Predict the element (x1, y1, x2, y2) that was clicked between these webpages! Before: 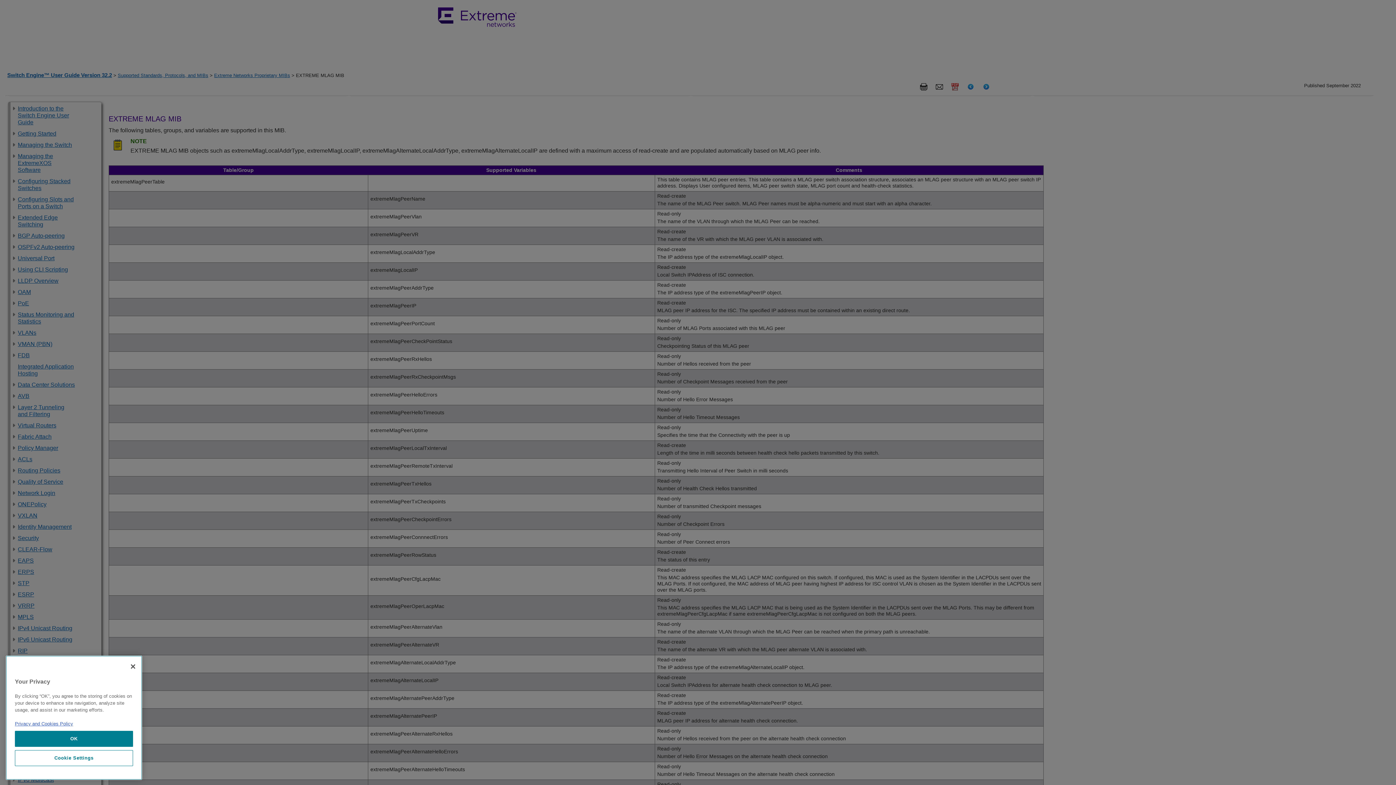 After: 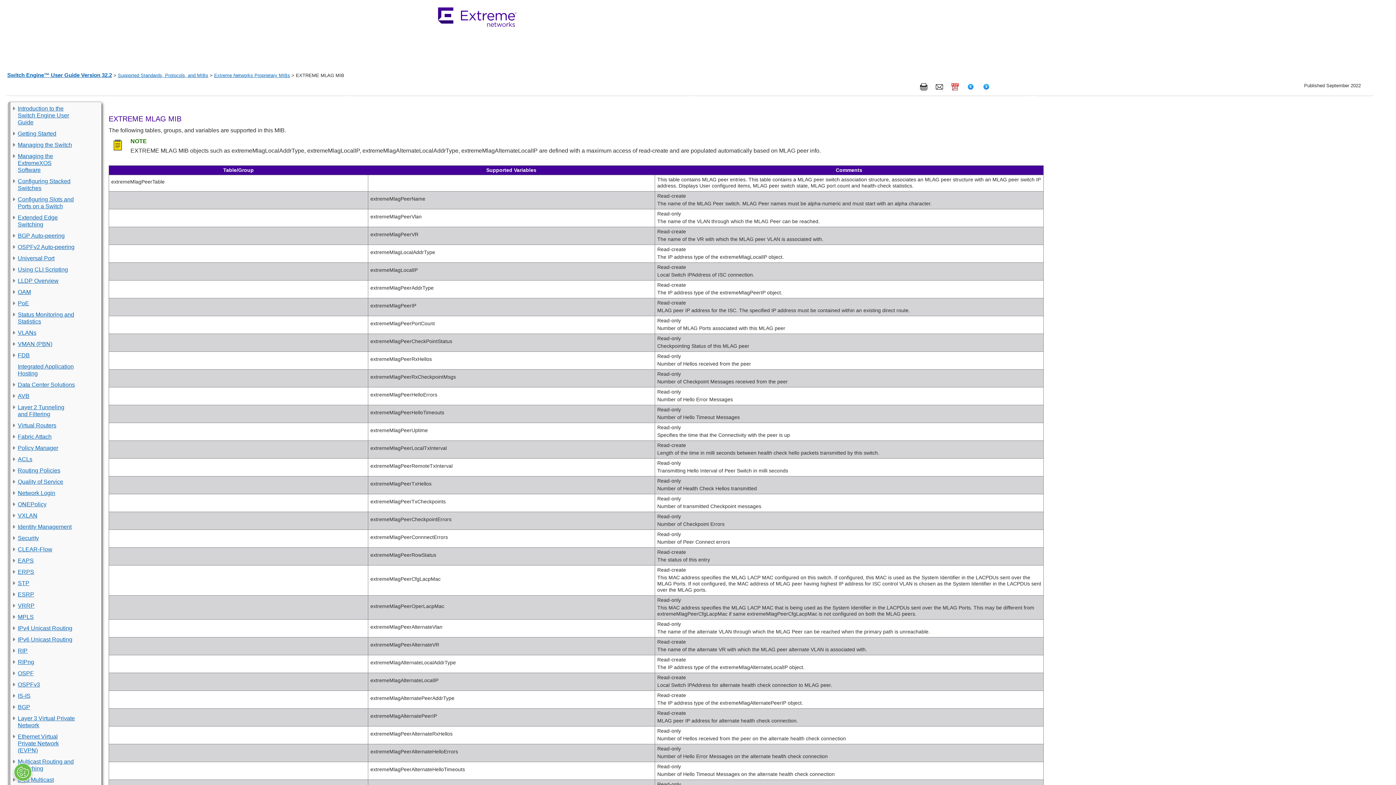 Action: label: Close bbox: (125, 773, 141, 789)